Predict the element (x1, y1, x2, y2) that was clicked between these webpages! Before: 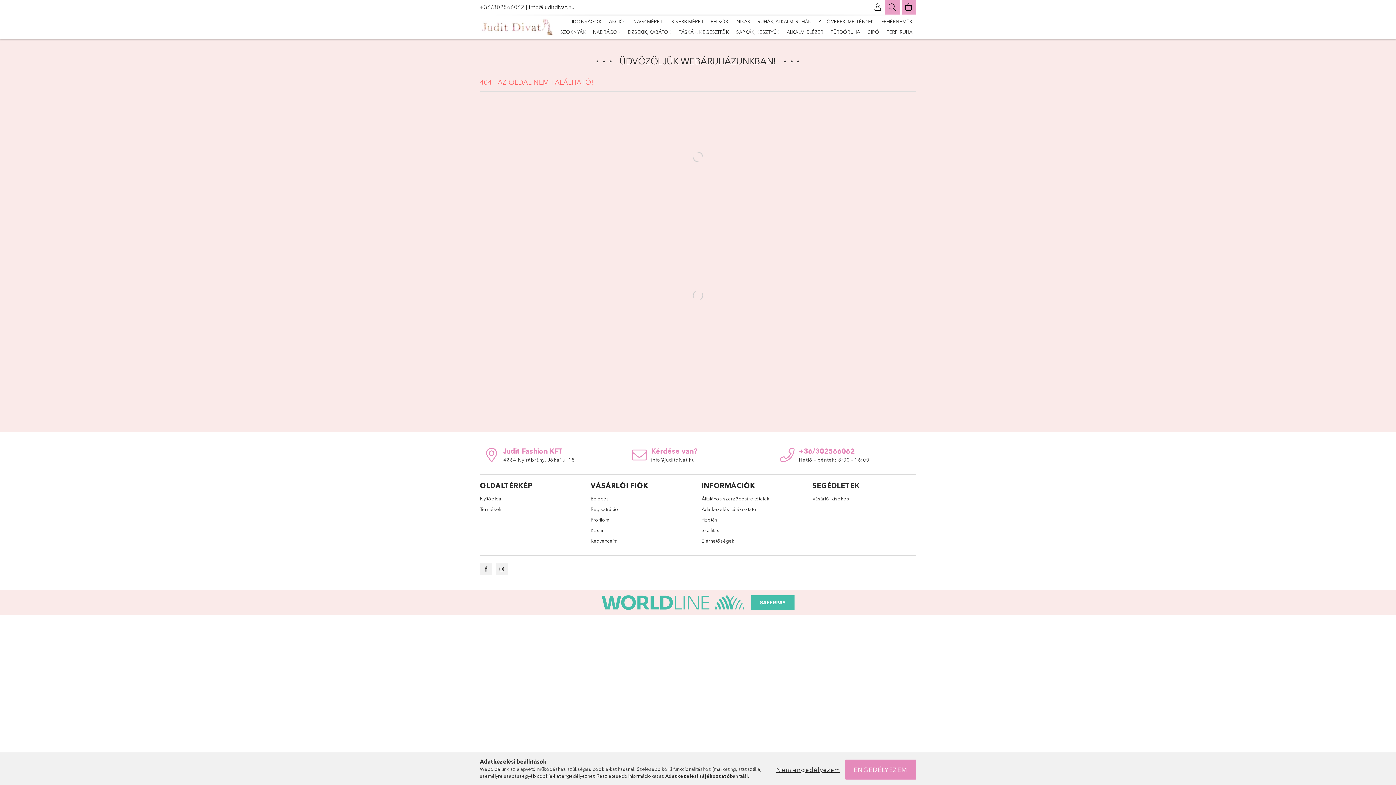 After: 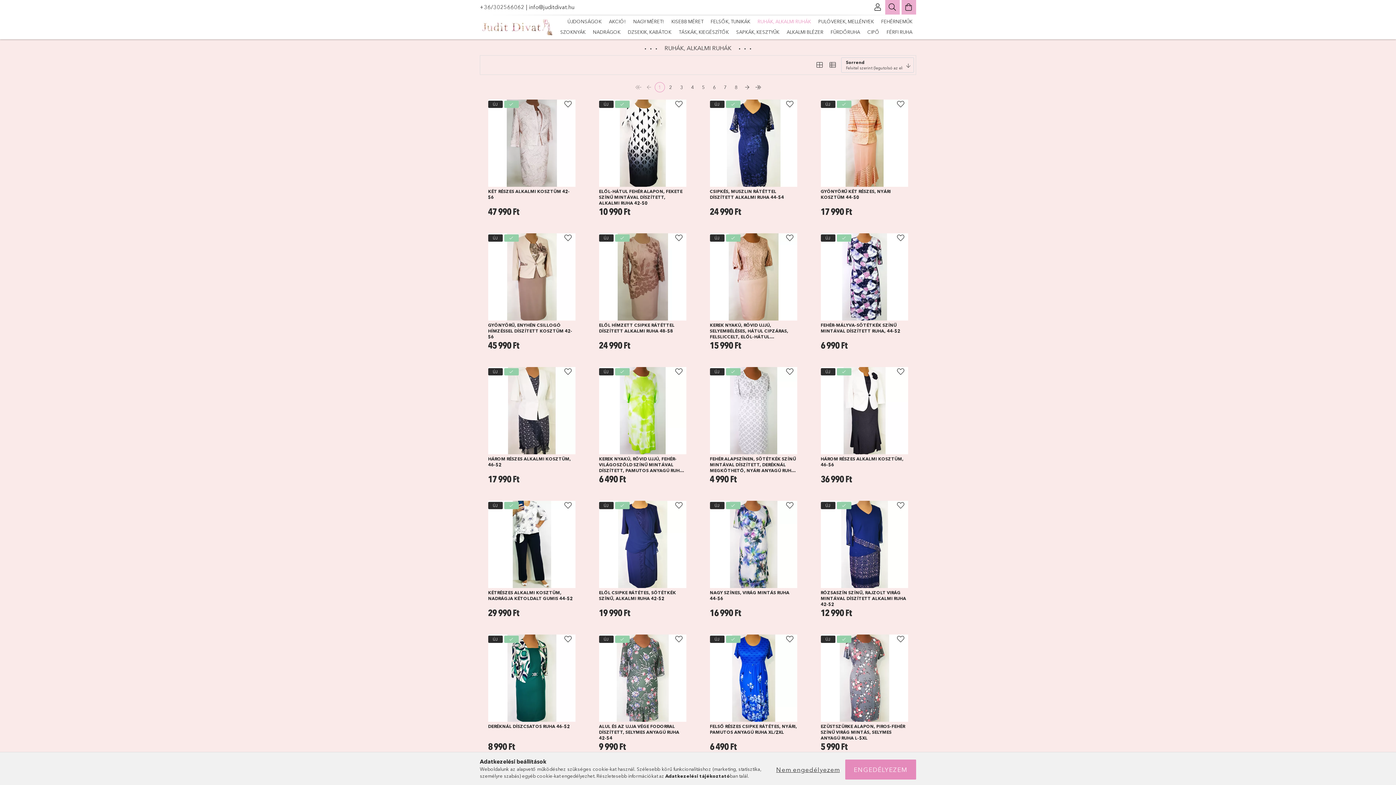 Action: bbox: (754, 16, 814, 26) label: RUHÁK, ALKALMI RUHÁK